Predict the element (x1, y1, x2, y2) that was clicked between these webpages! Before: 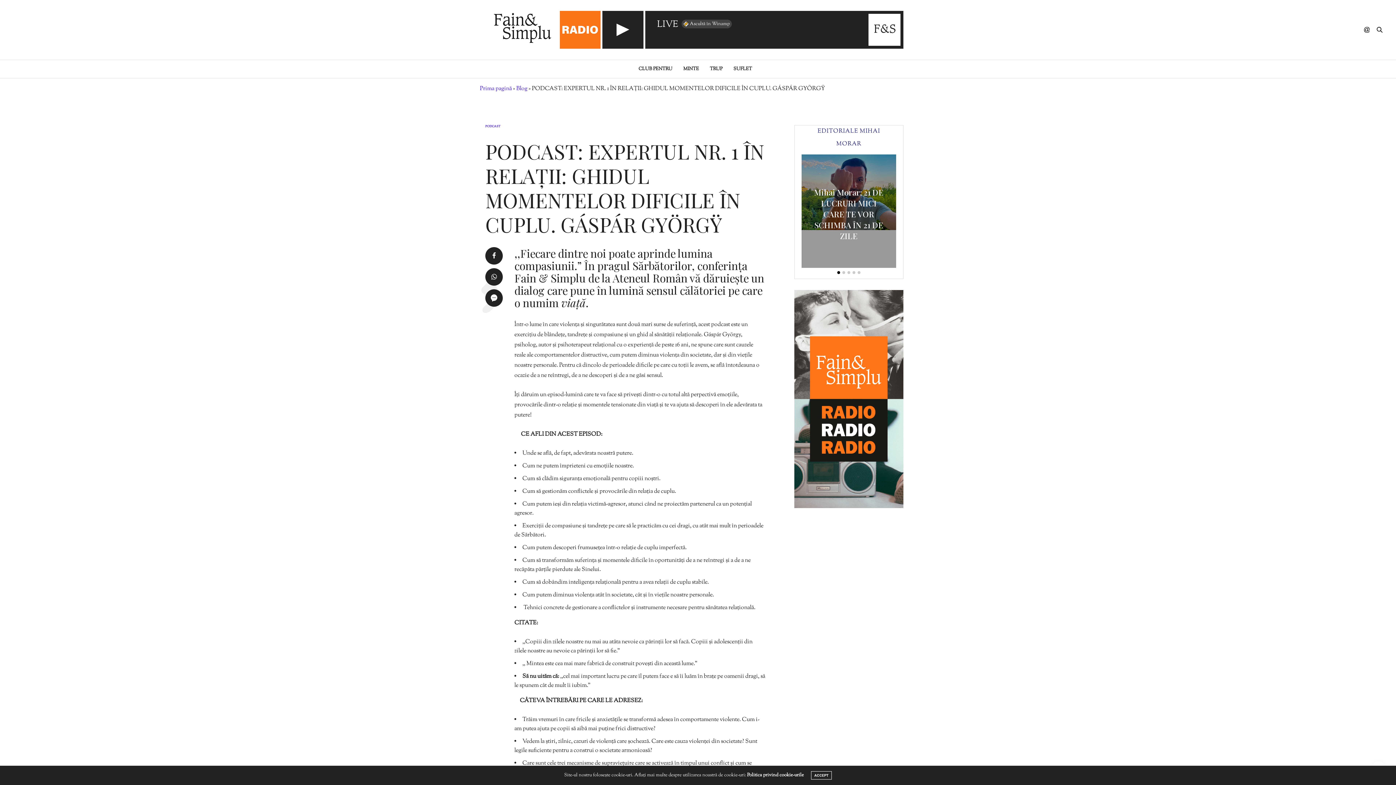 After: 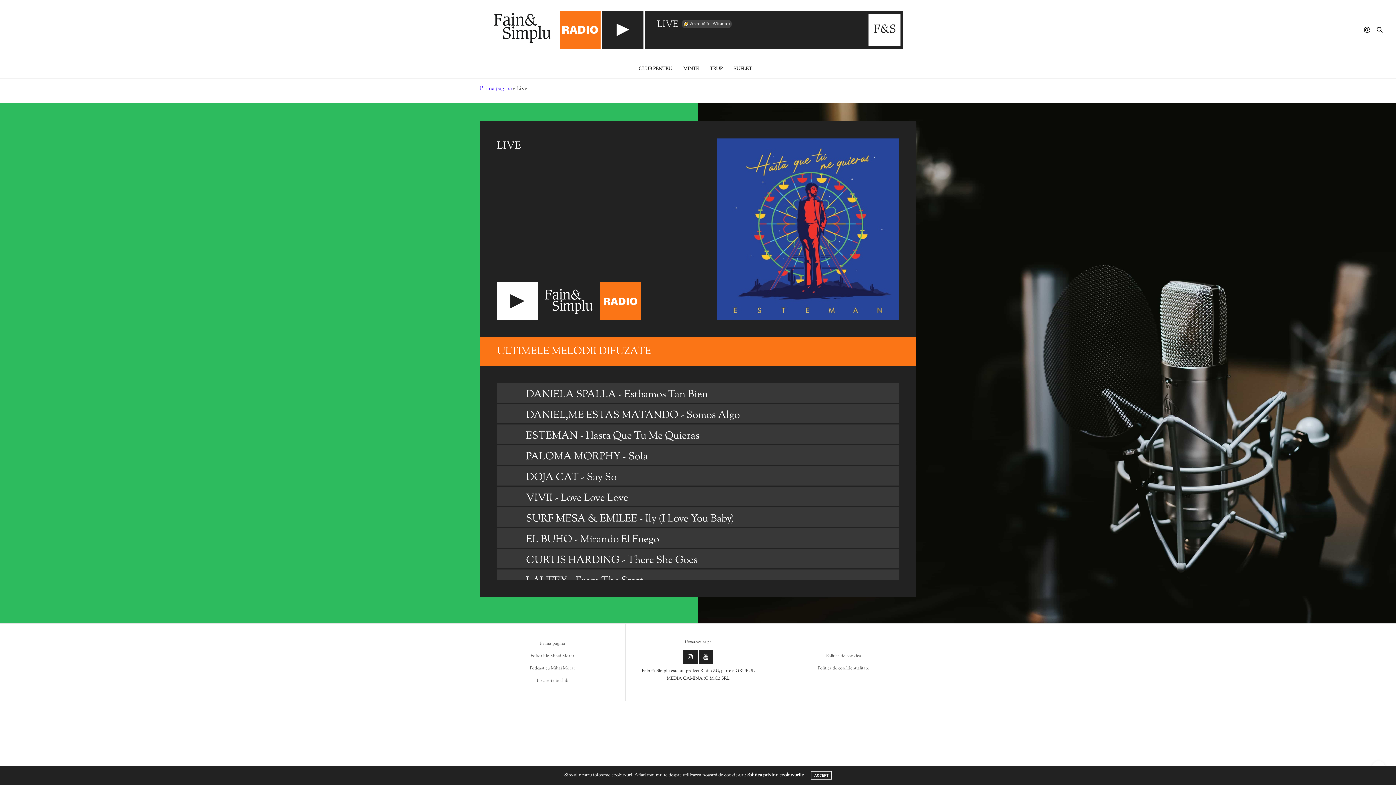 Action: bbox: (794, 290, 903, 508)